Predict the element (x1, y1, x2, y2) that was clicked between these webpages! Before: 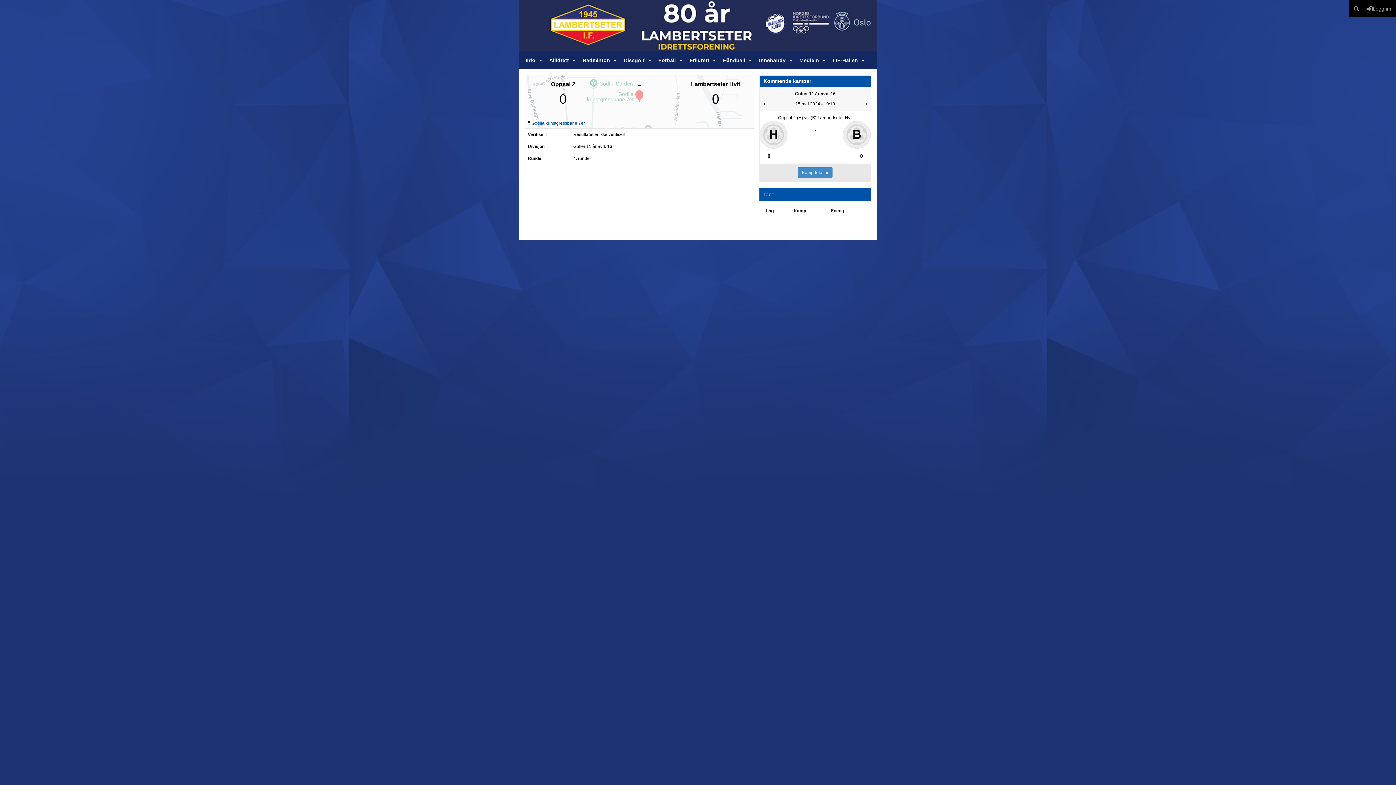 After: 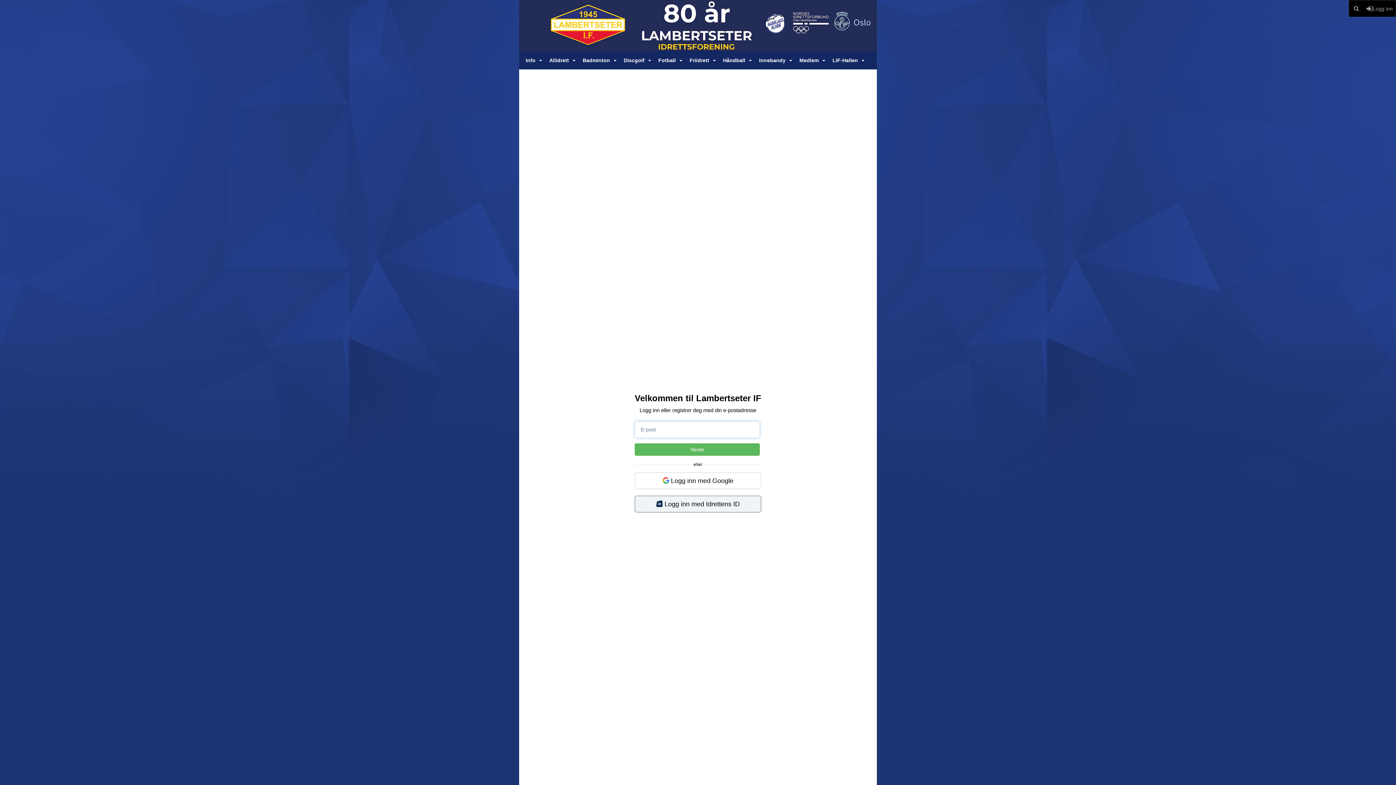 Action: bbox: (1364, 0, 1396, 16) label: Logg inn